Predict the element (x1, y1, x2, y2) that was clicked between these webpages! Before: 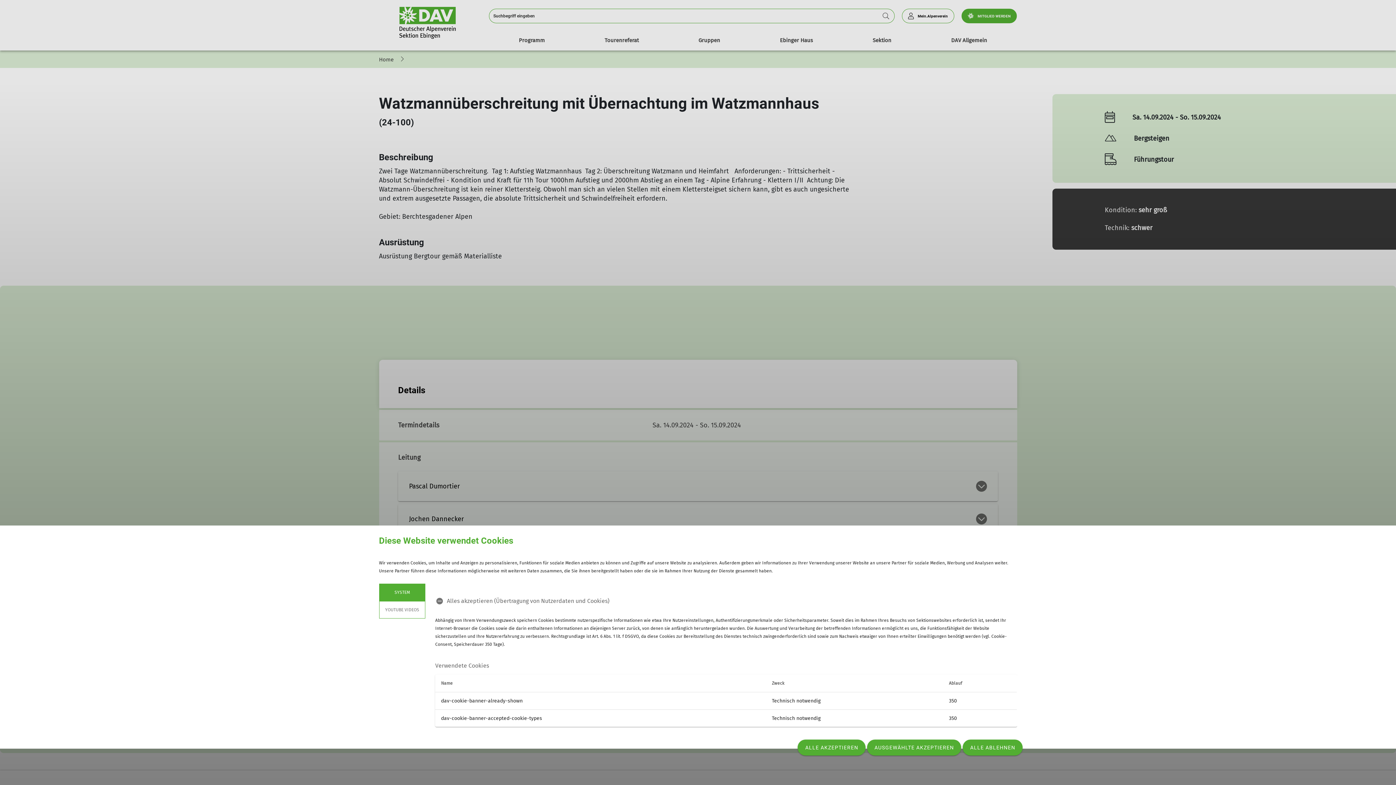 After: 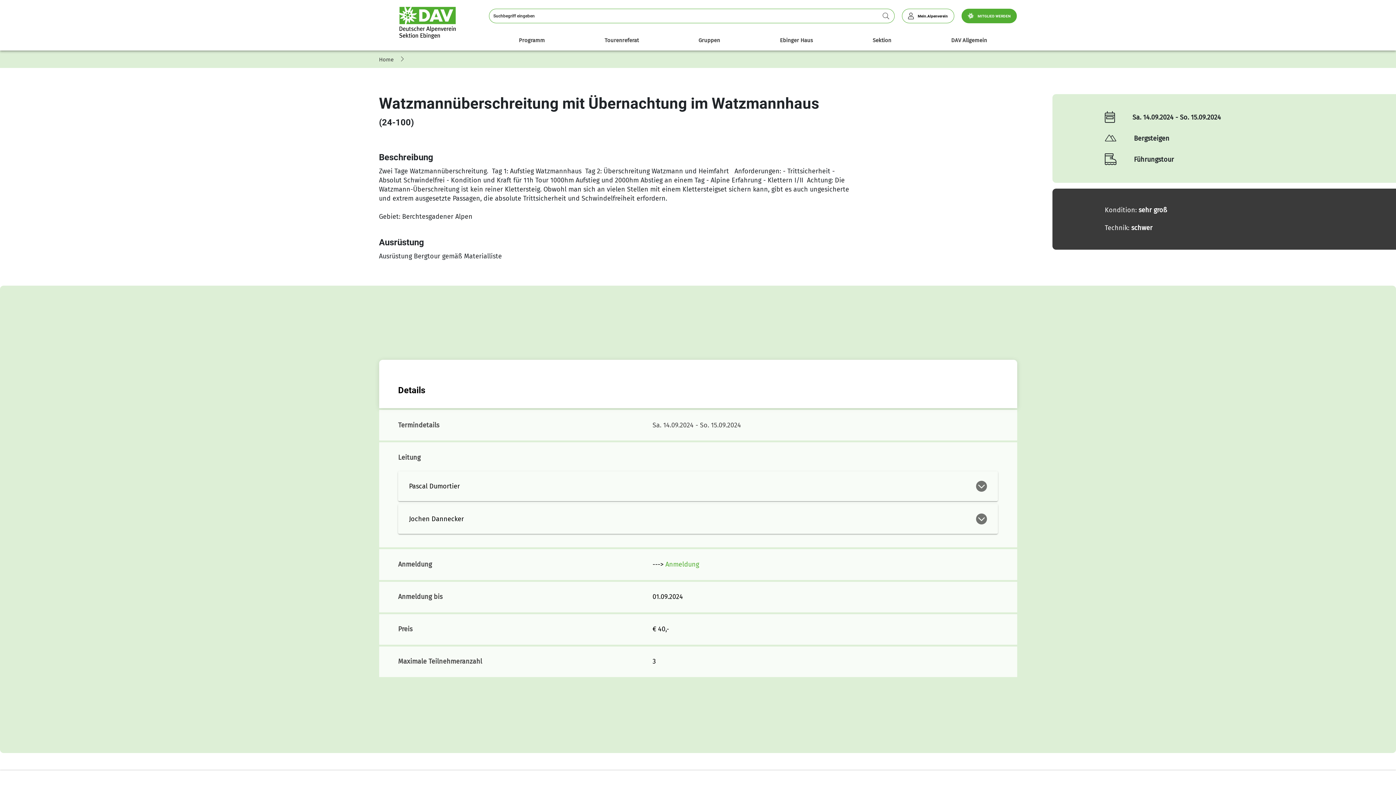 Action: bbox: (797, 740, 865, 756) label: ALLE AKZEPTIEREN